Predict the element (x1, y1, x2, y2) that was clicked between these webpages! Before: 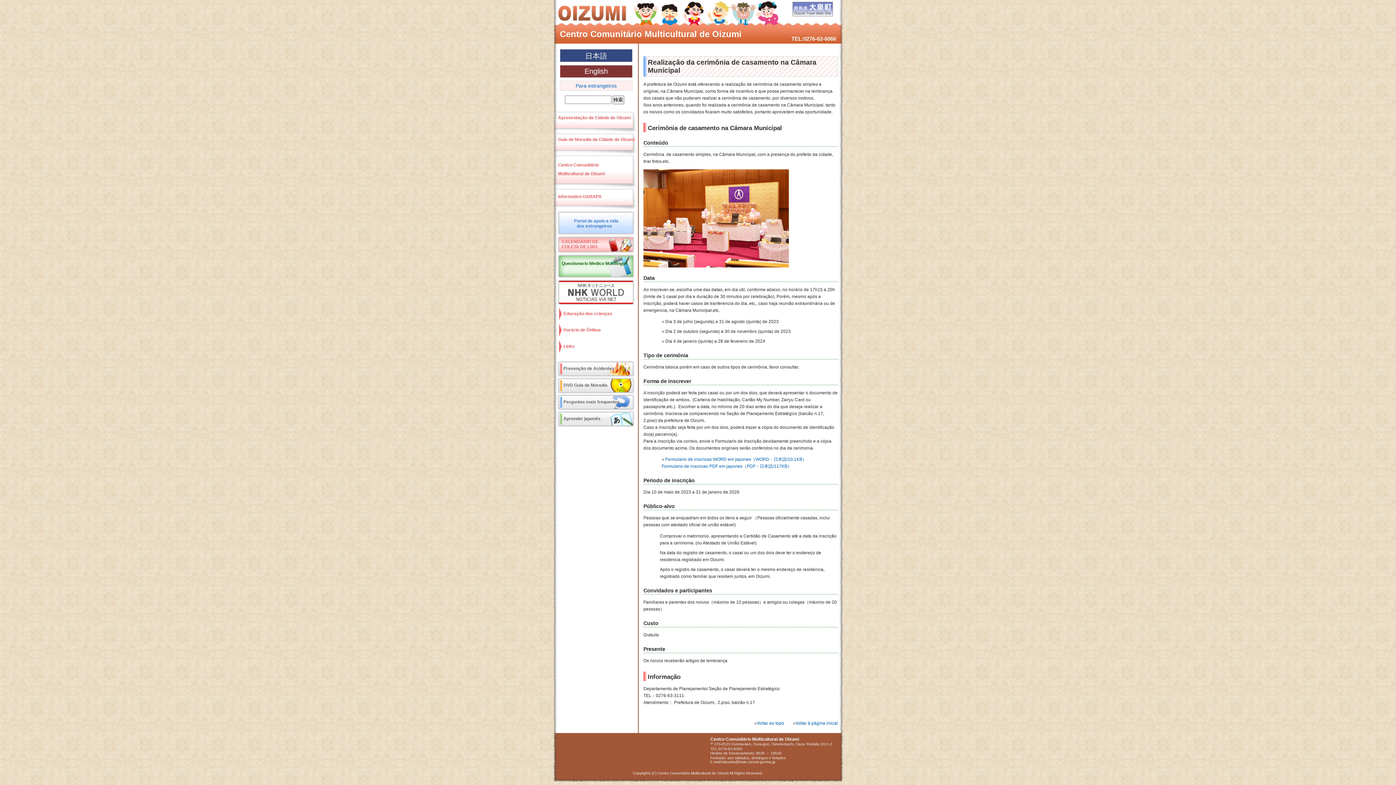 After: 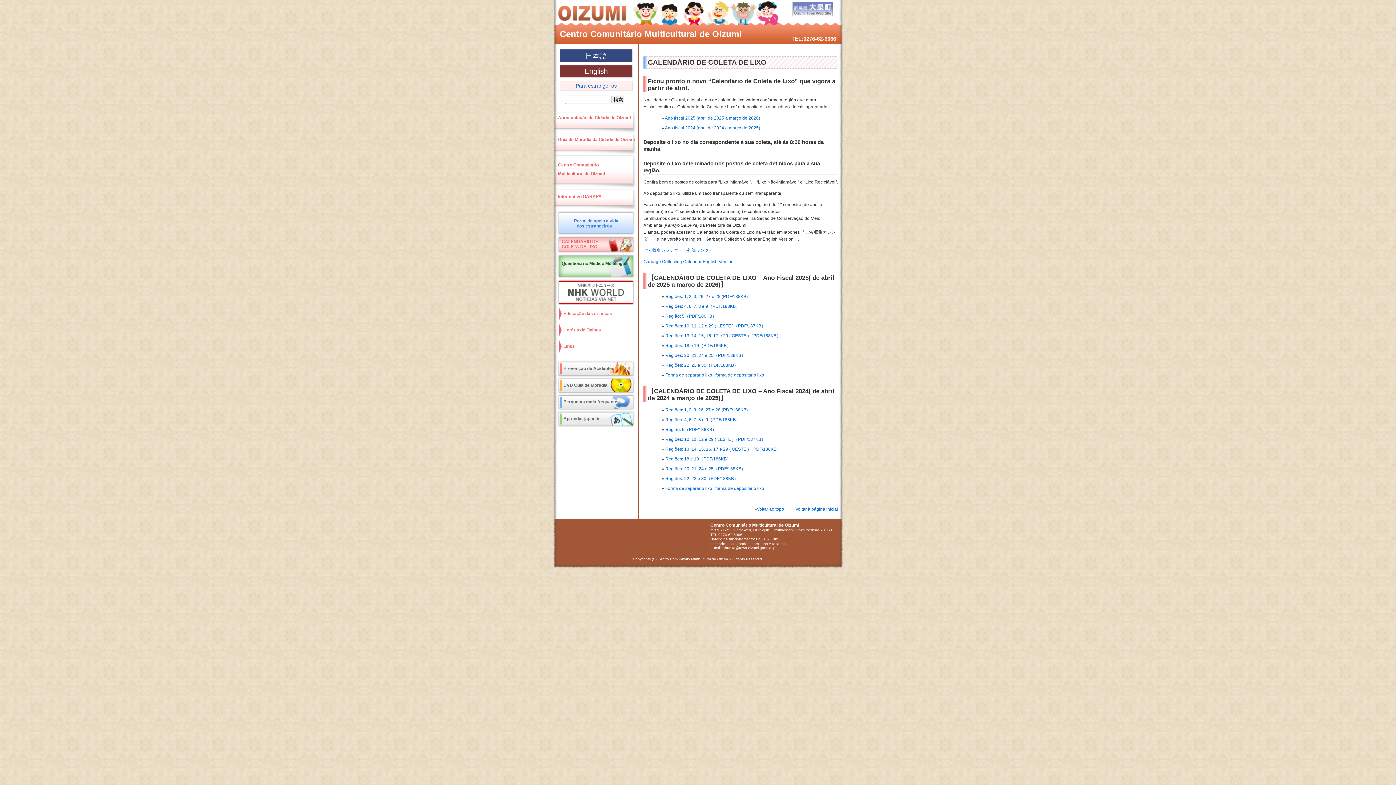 Action: label: CALENDÁRIO DE
COLETA DE LIXO bbox: (552, 235, 636, 253)